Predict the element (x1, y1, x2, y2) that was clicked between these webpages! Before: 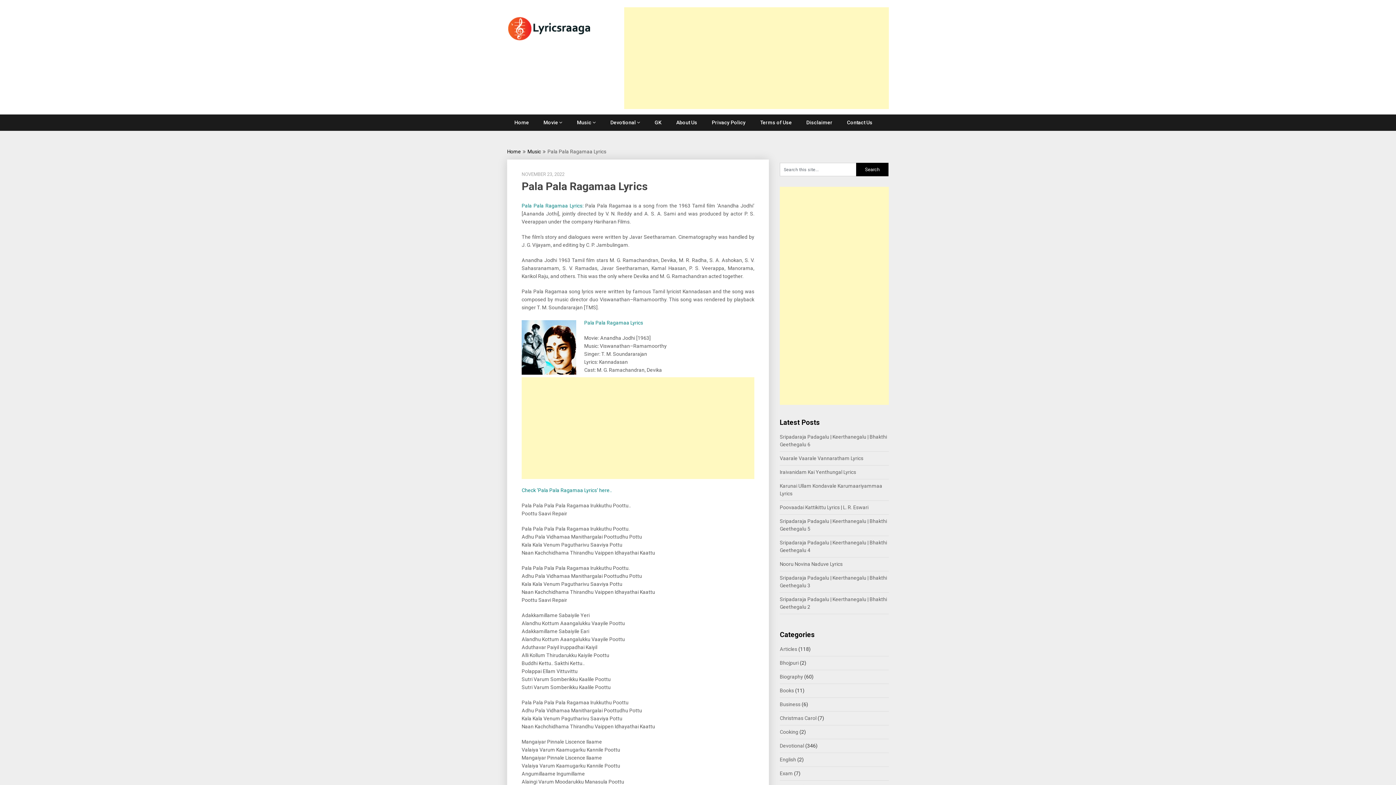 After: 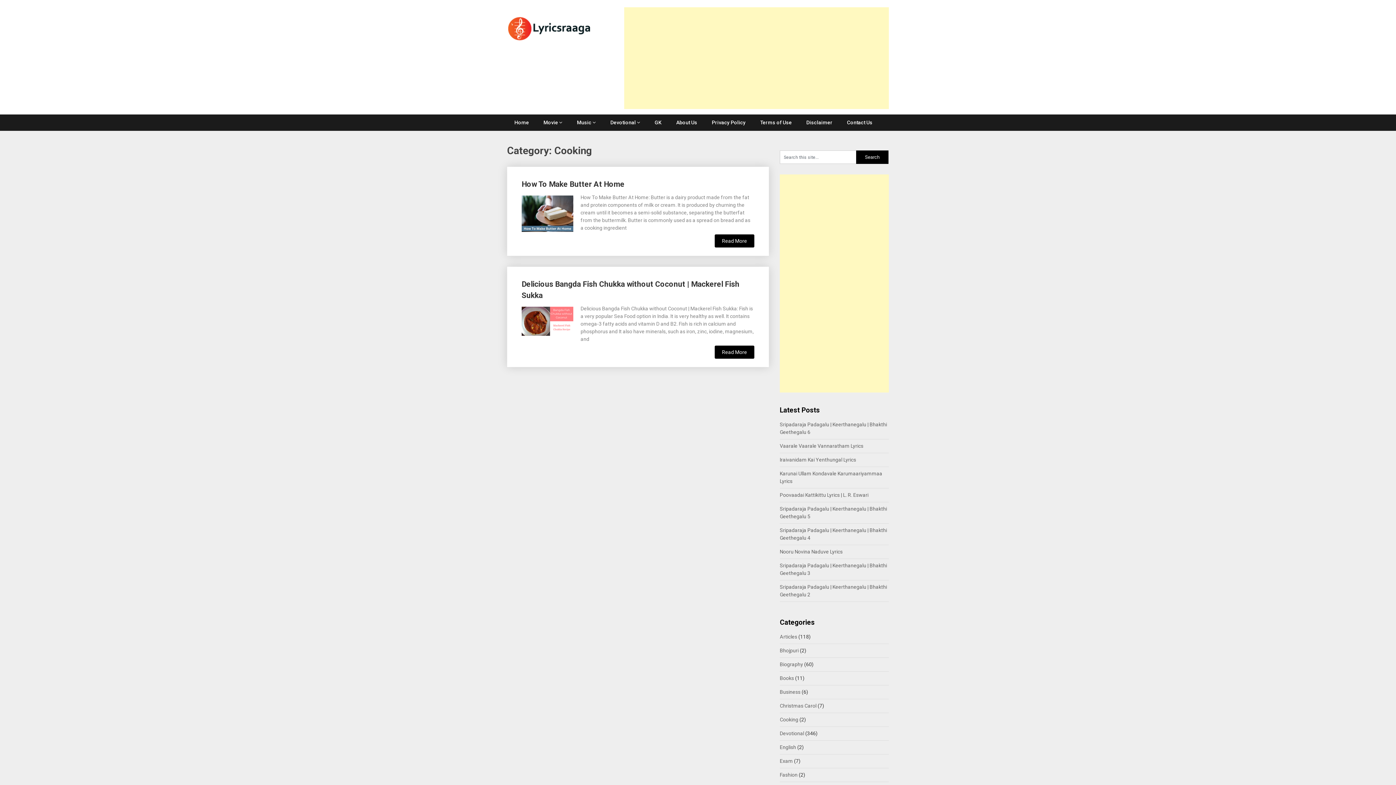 Action: bbox: (780, 729, 798, 735) label: Cooking